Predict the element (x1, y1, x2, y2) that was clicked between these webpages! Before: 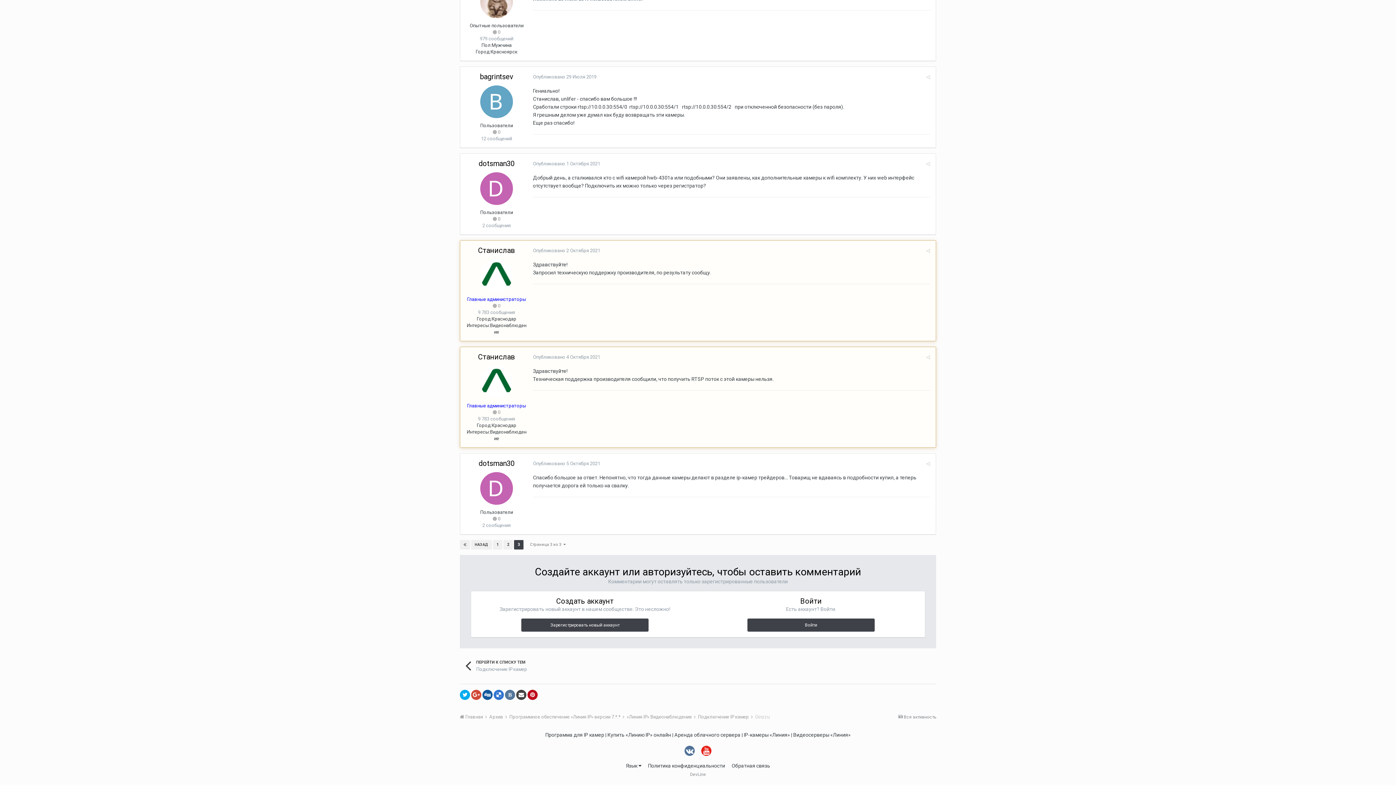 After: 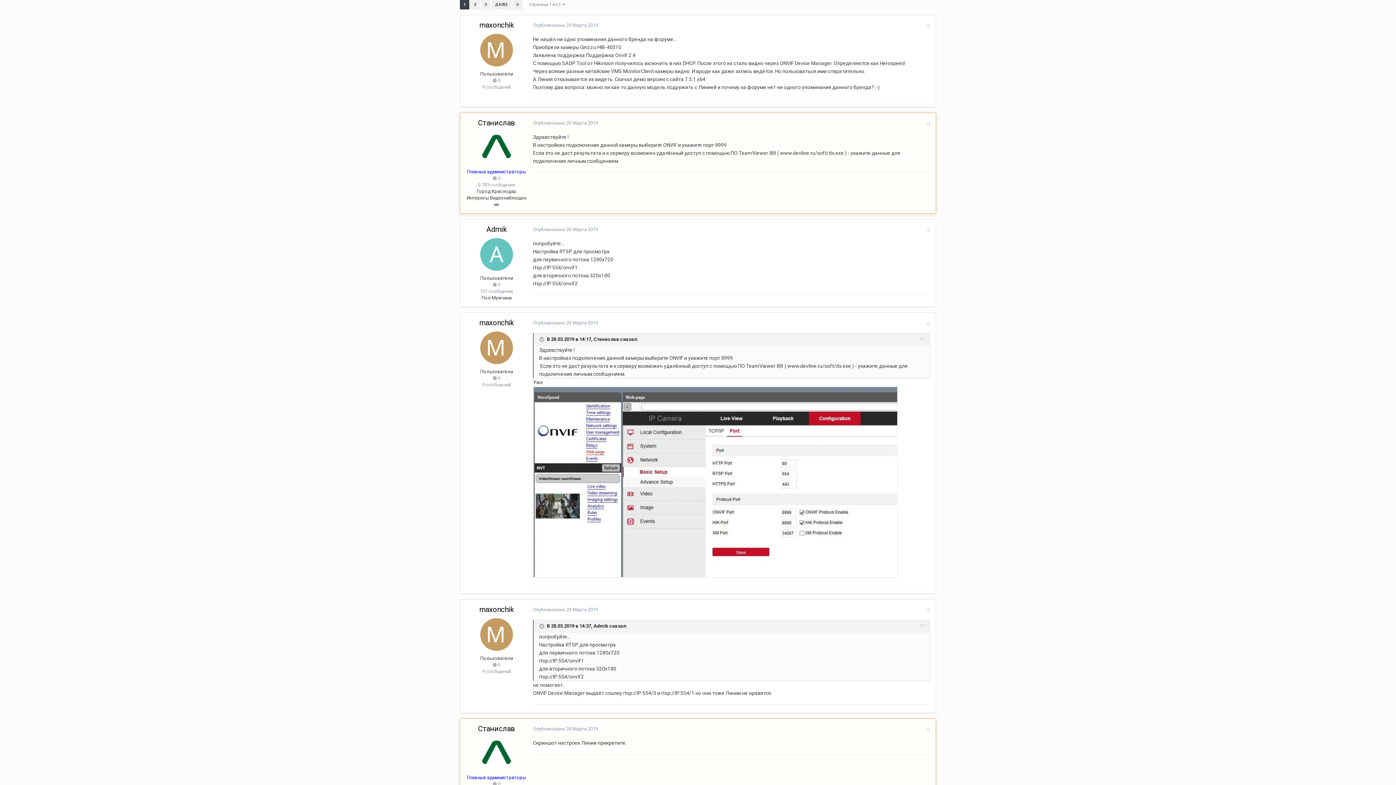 Action: label: 1 bbox: (493, 540, 502, 549)